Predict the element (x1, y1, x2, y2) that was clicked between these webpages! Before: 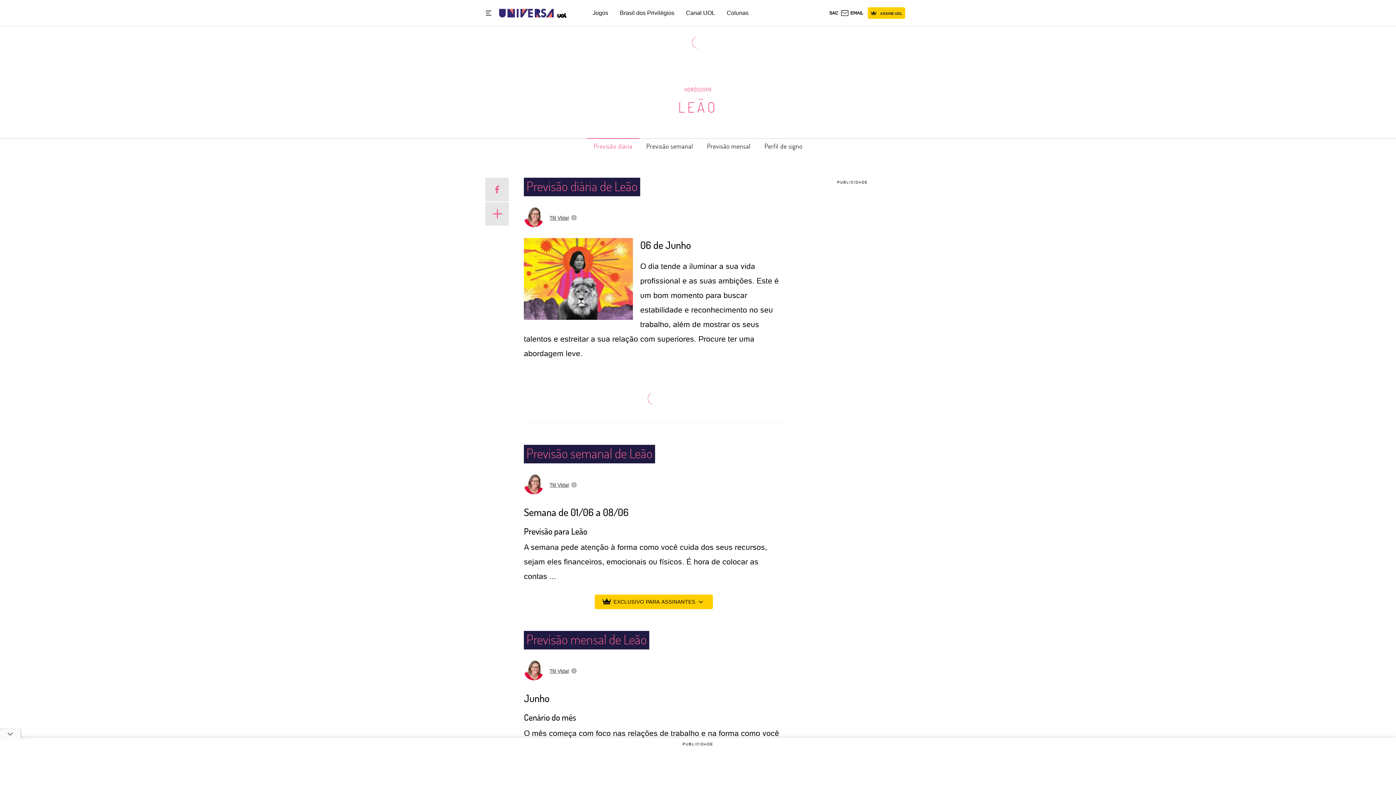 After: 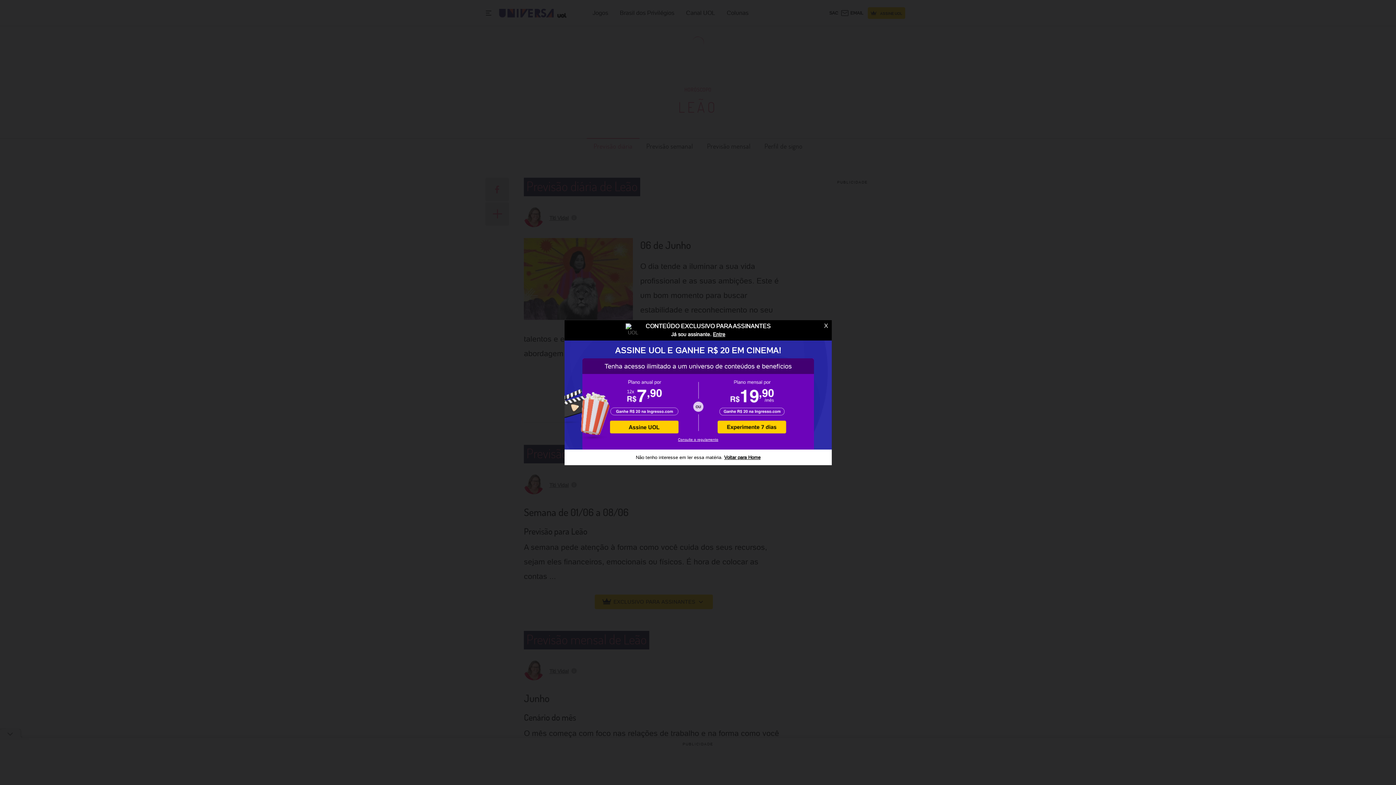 Action: label: EXCLUSIVO PARA ASSINANTES bbox: (594, 594, 712, 609)